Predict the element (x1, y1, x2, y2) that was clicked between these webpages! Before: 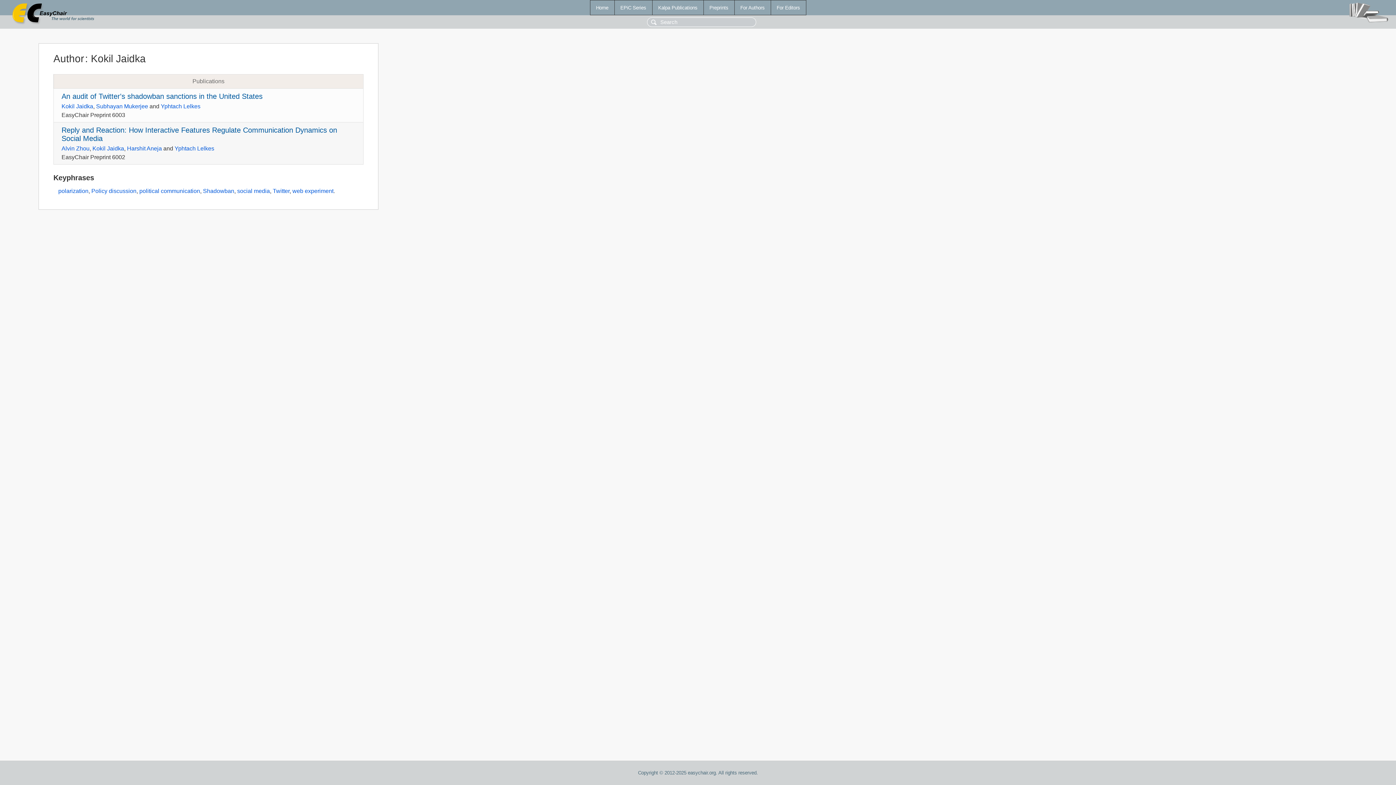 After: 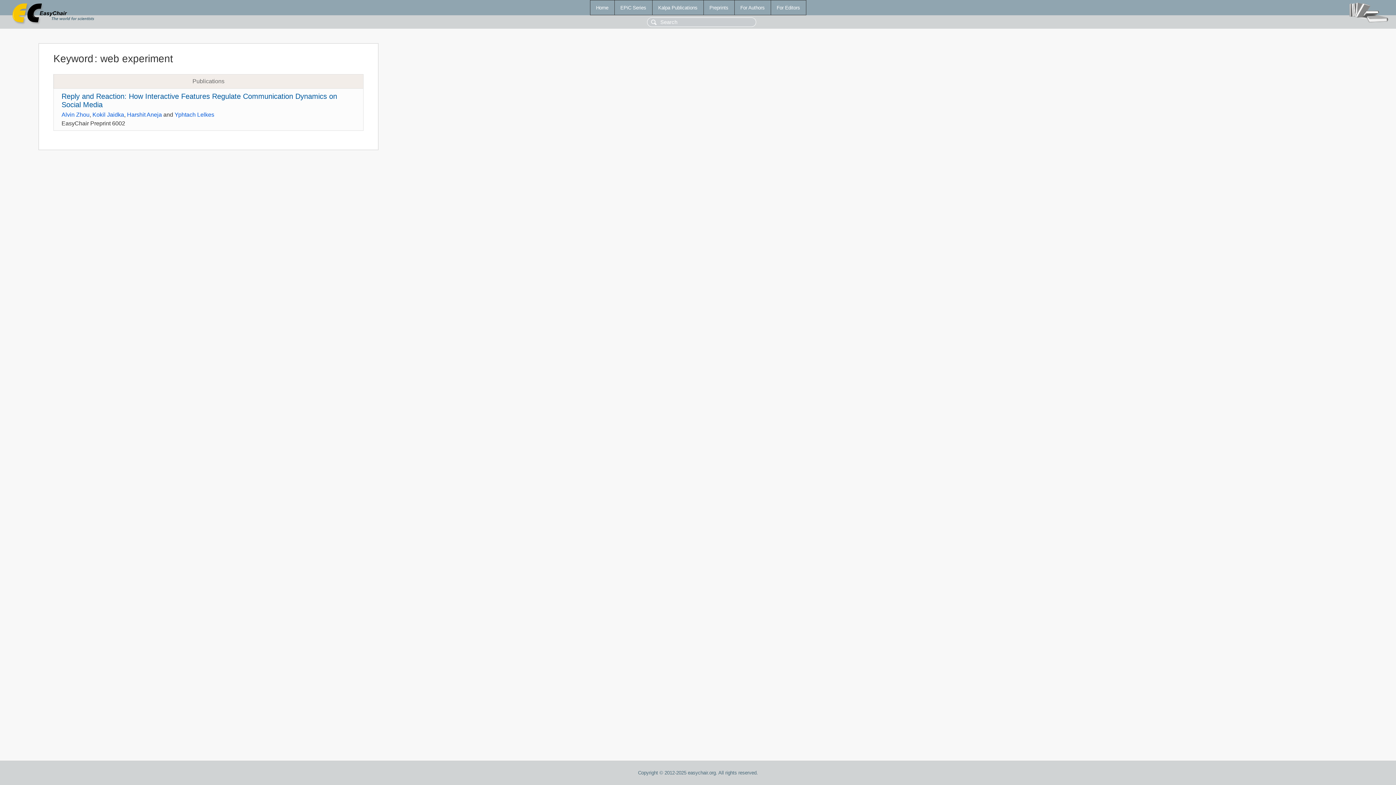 Action: label: web experiment bbox: (292, 188, 333, 194)